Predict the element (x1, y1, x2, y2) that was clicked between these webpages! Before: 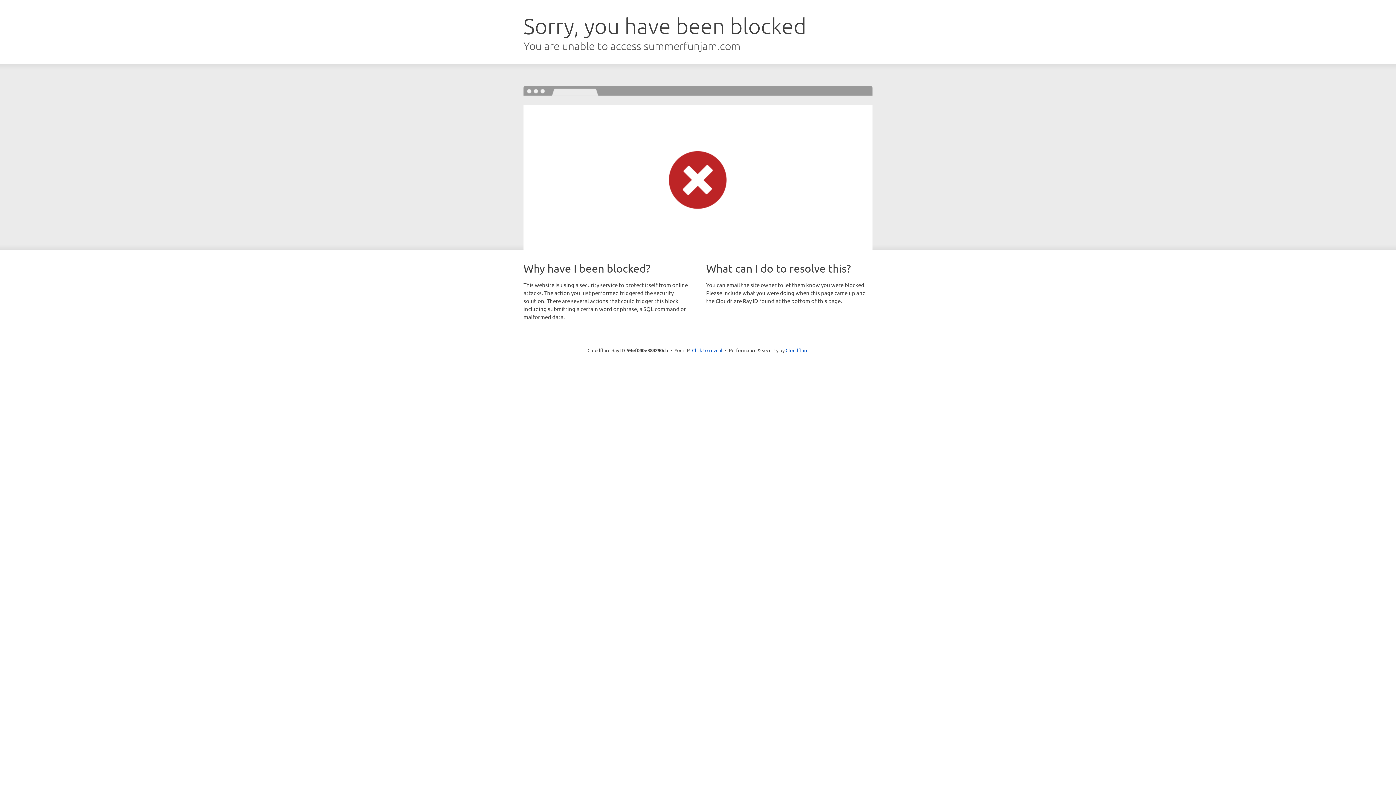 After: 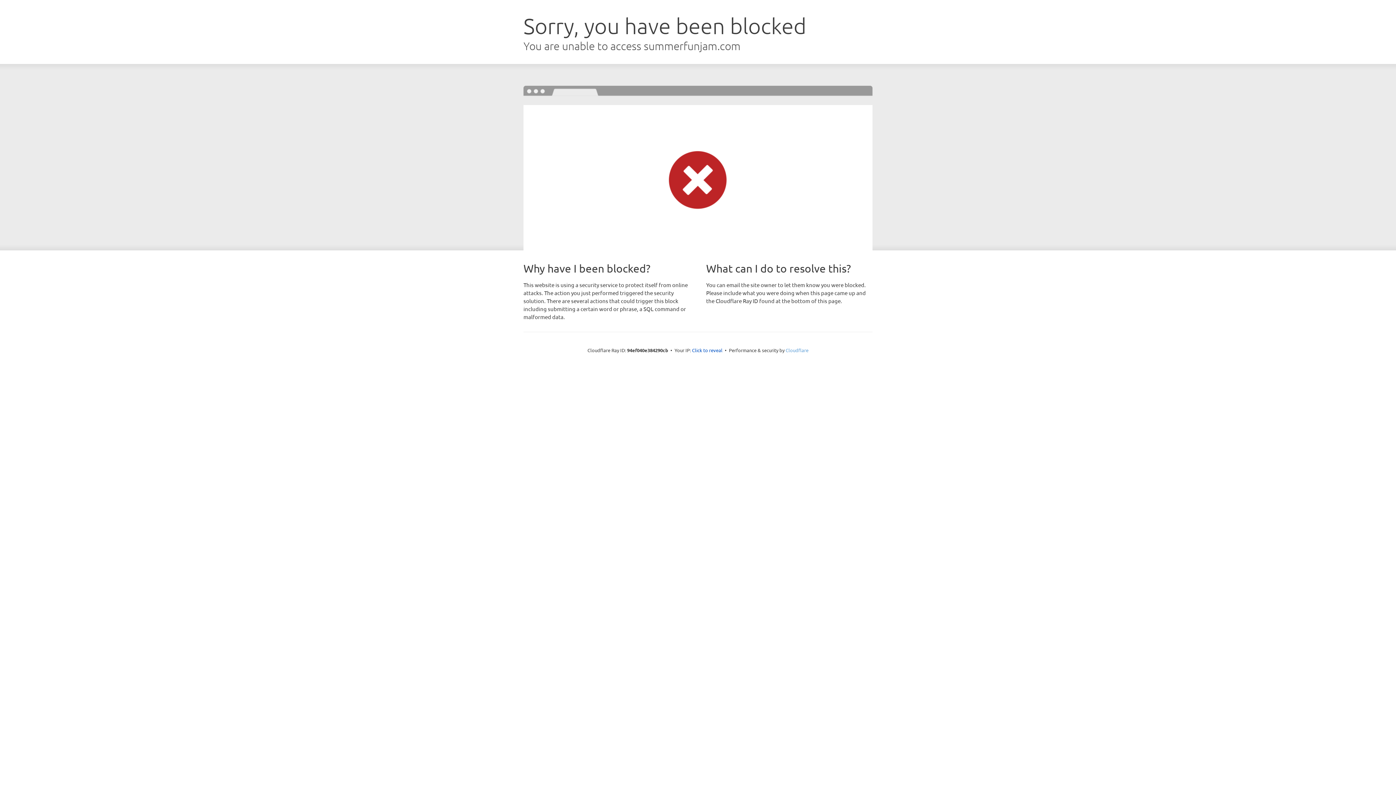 Action: label: Cloudflare bbox: (785, 347, 808, 353)